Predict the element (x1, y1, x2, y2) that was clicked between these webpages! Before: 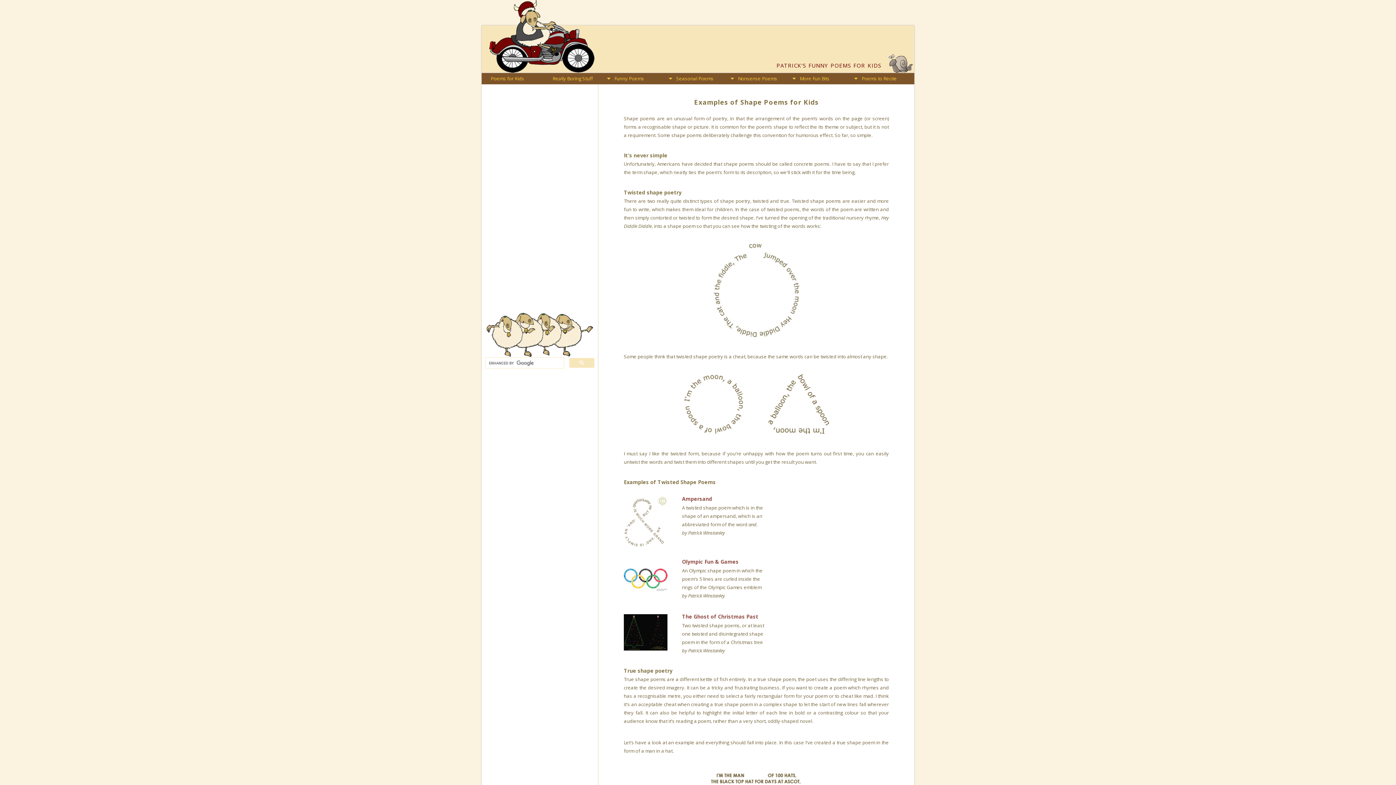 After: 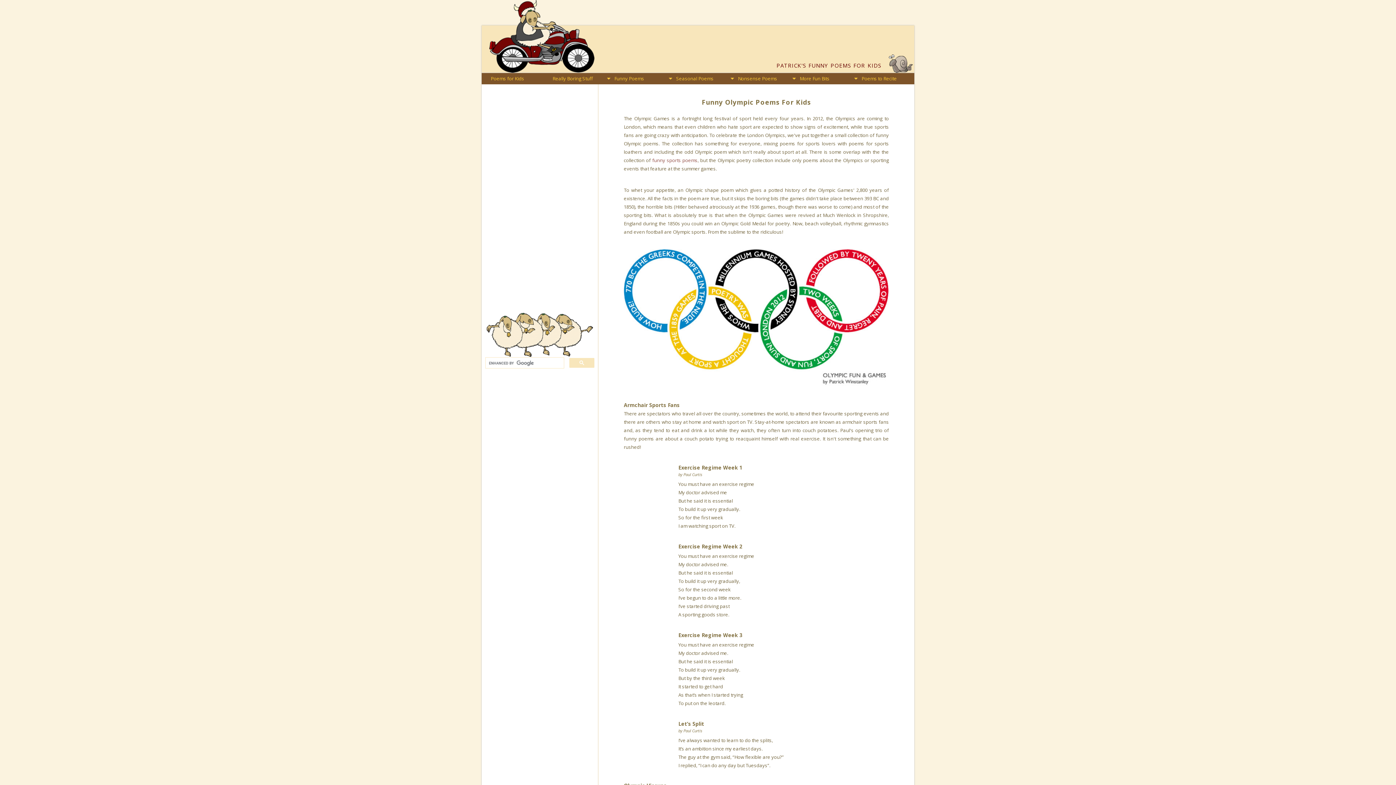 Action: label: Olympic Fun & Games bbox: (682, 558, 738, 565)